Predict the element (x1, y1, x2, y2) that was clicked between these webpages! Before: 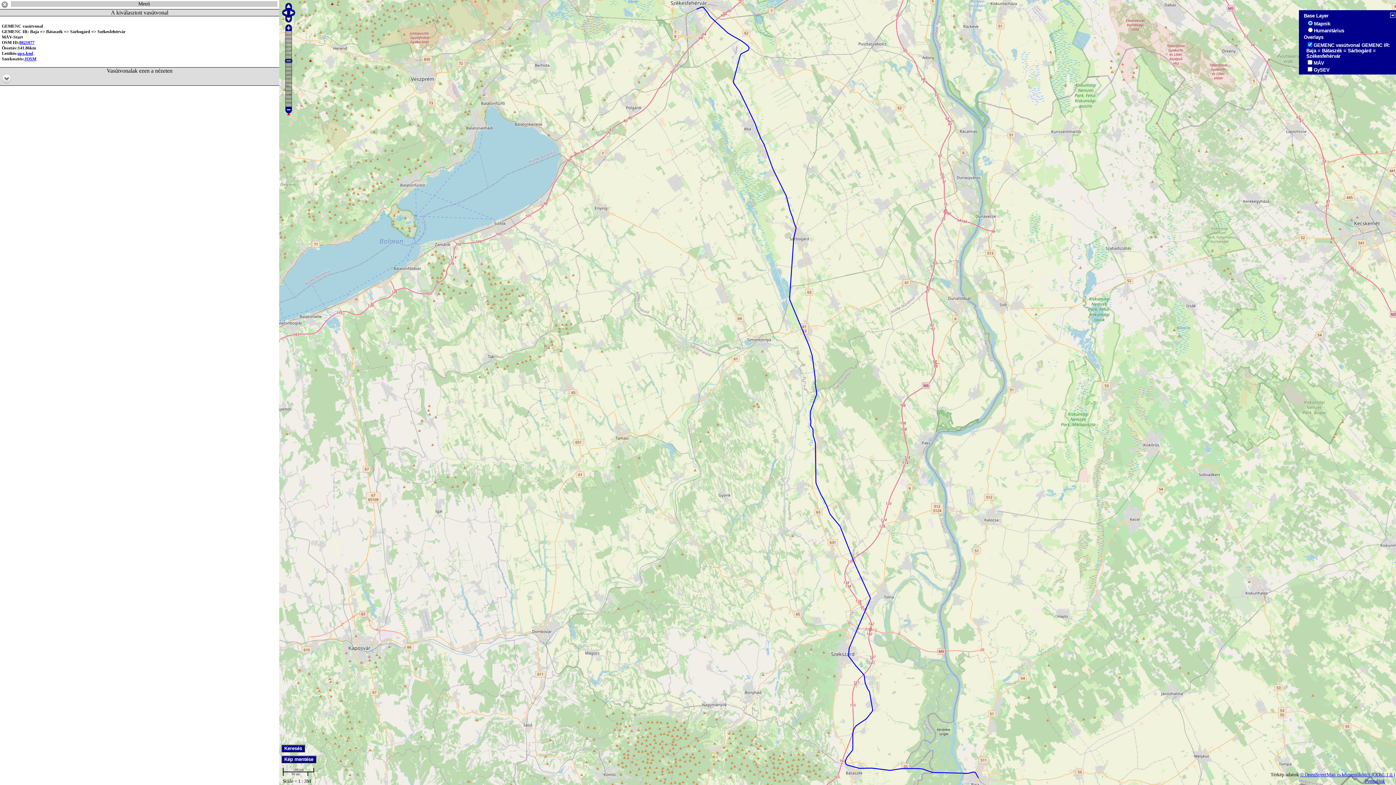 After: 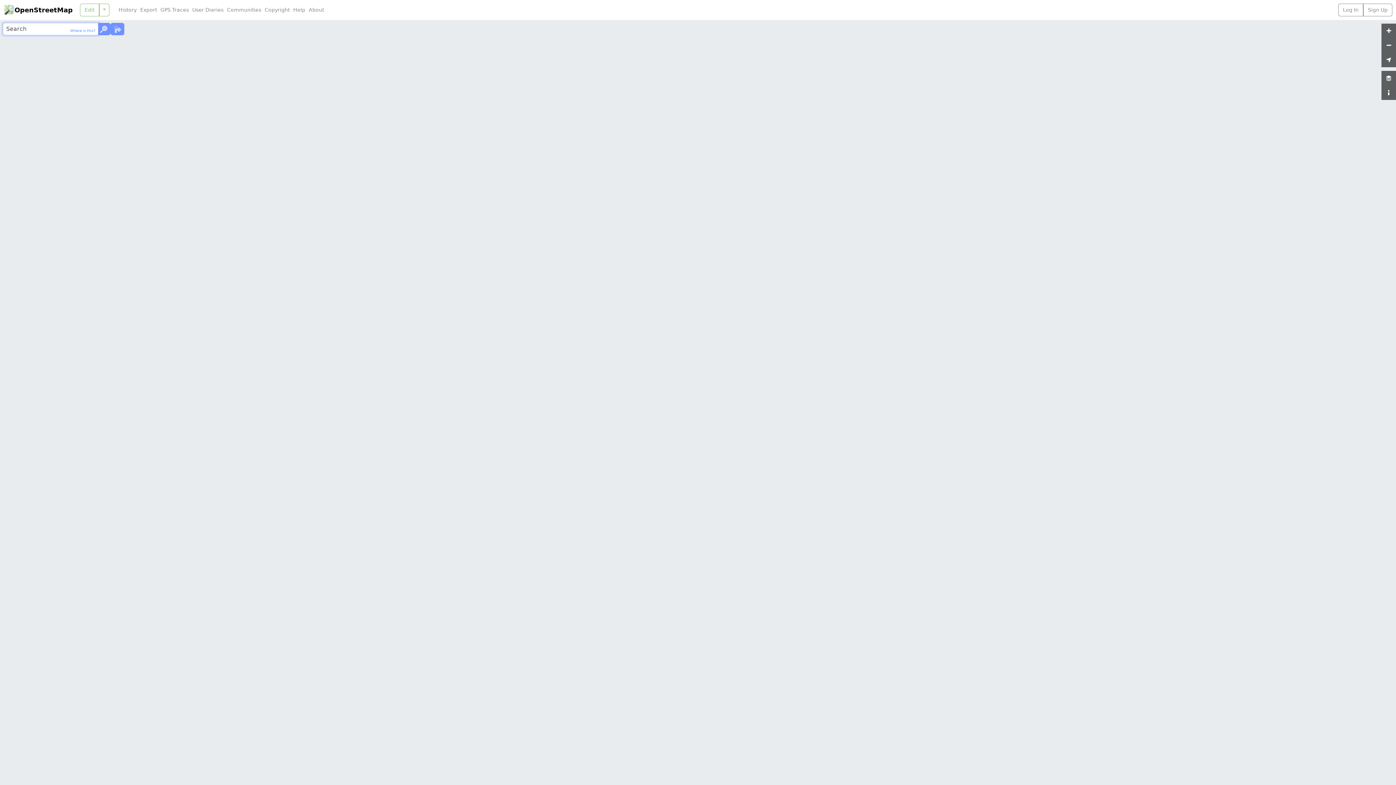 Action: bbox: (1300, 772, 1372, 777) label: © OpenStreetMap és közreműködői 